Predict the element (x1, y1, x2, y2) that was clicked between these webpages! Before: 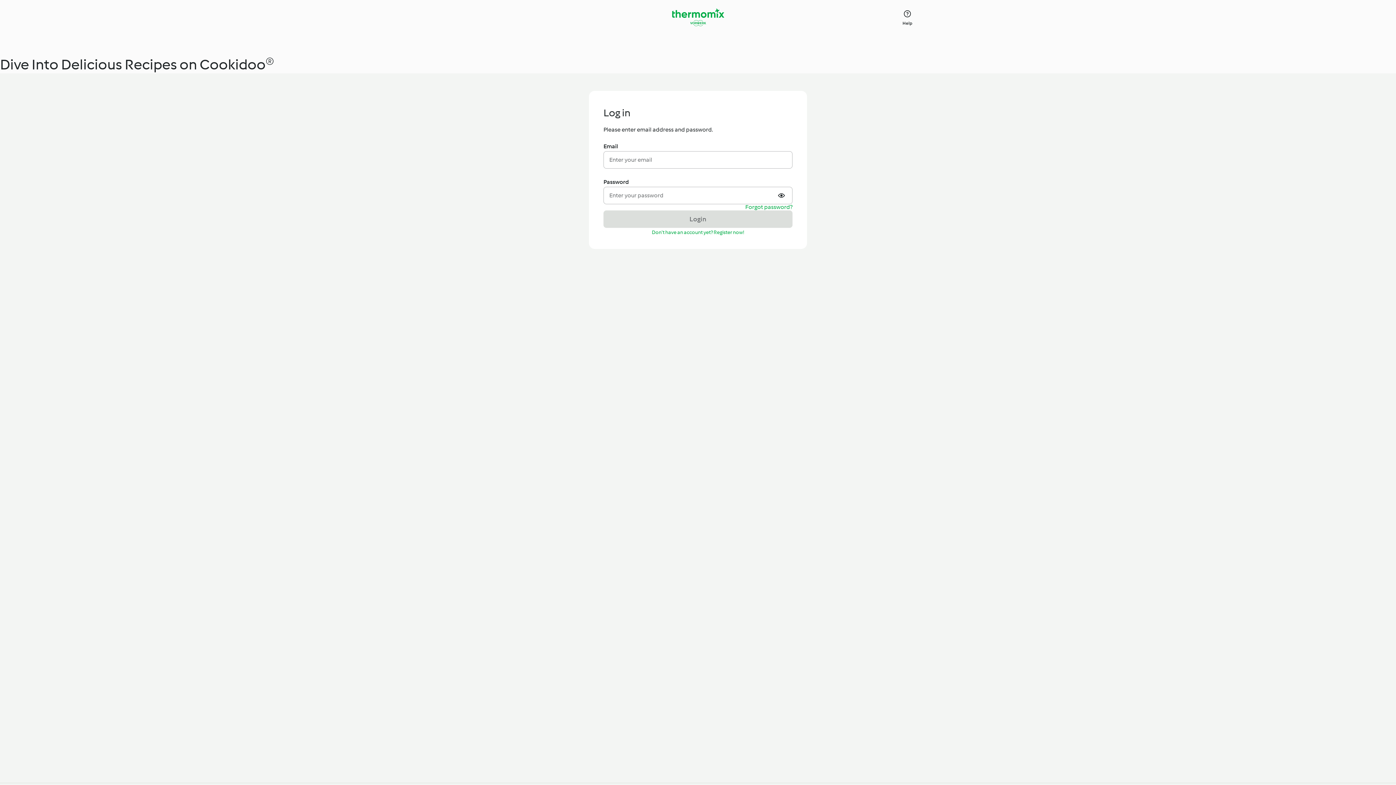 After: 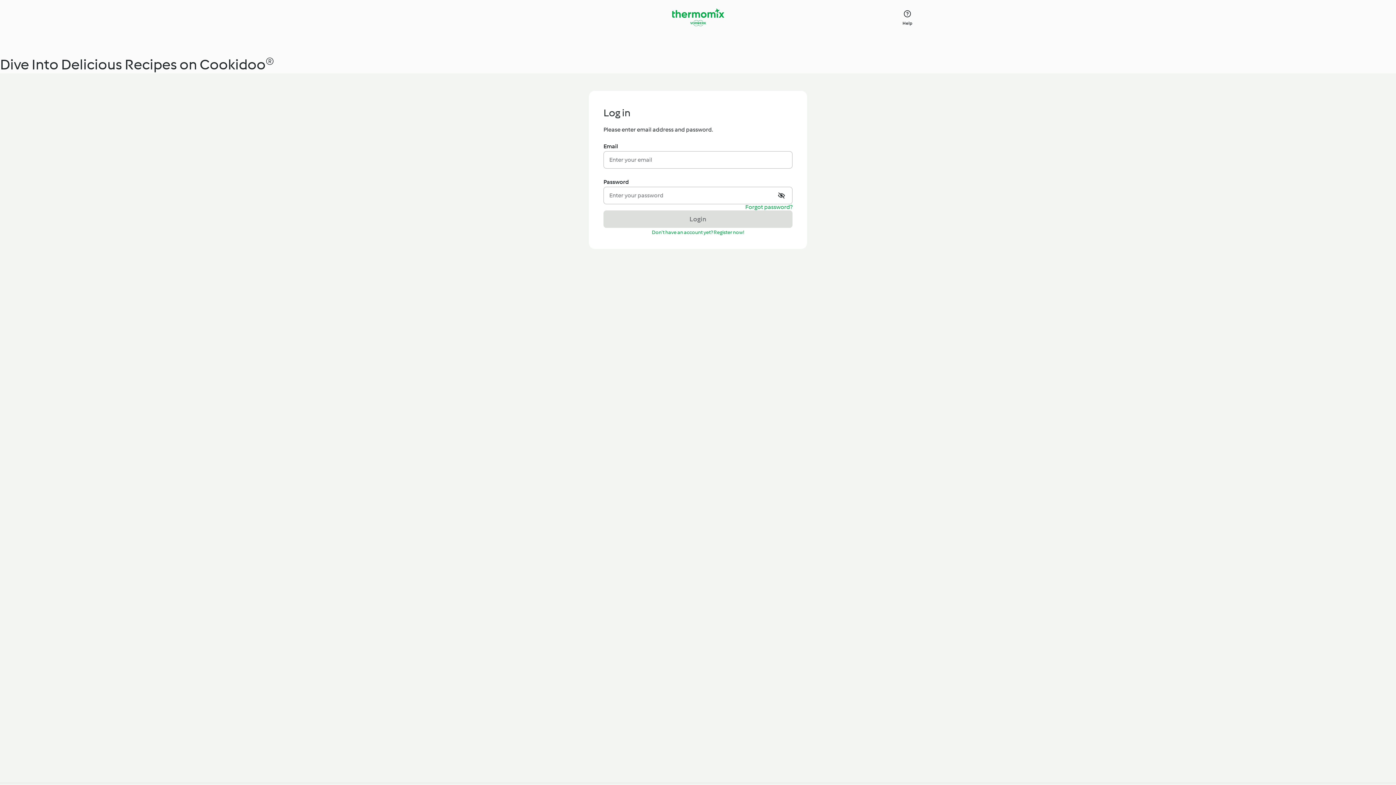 Action: bbox: (778, 191, 786, 200) label: Show or hide password